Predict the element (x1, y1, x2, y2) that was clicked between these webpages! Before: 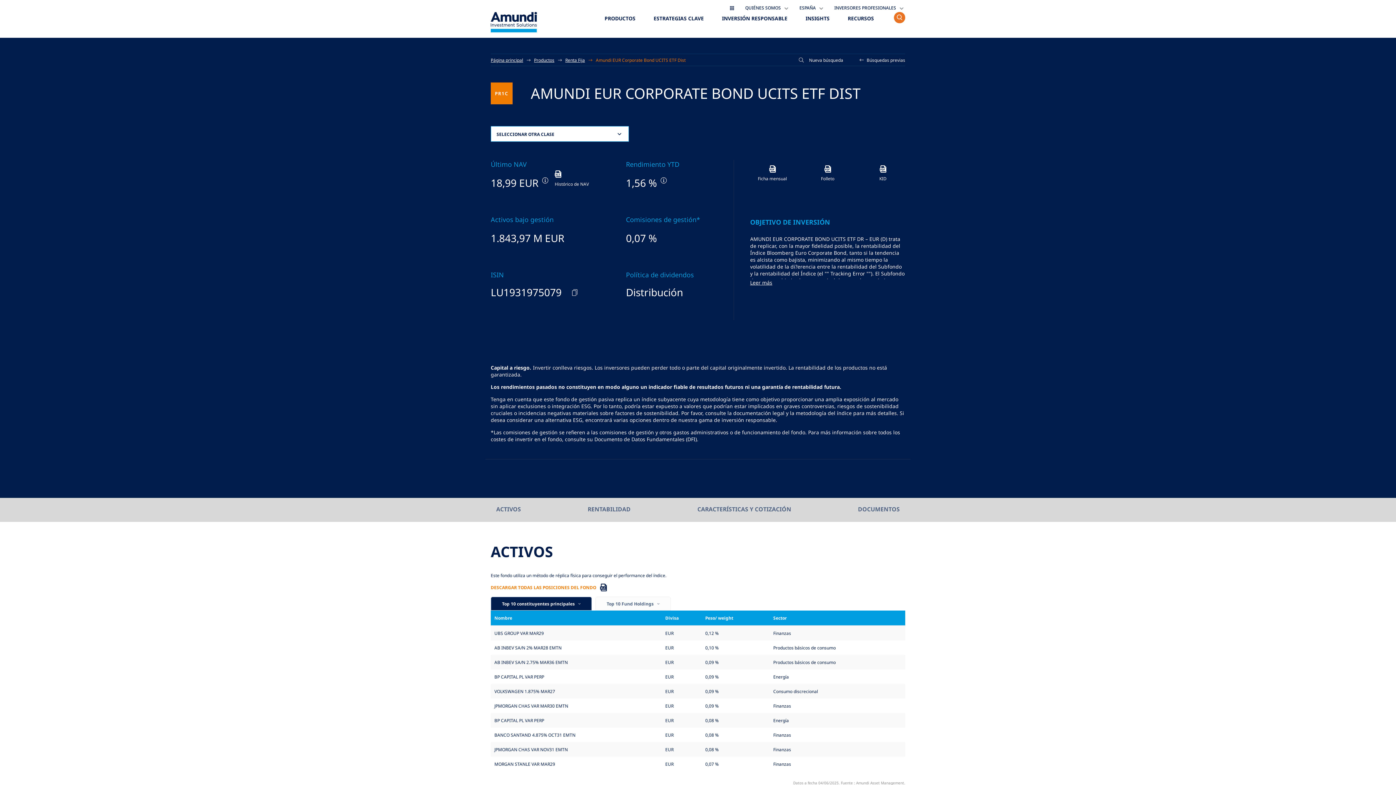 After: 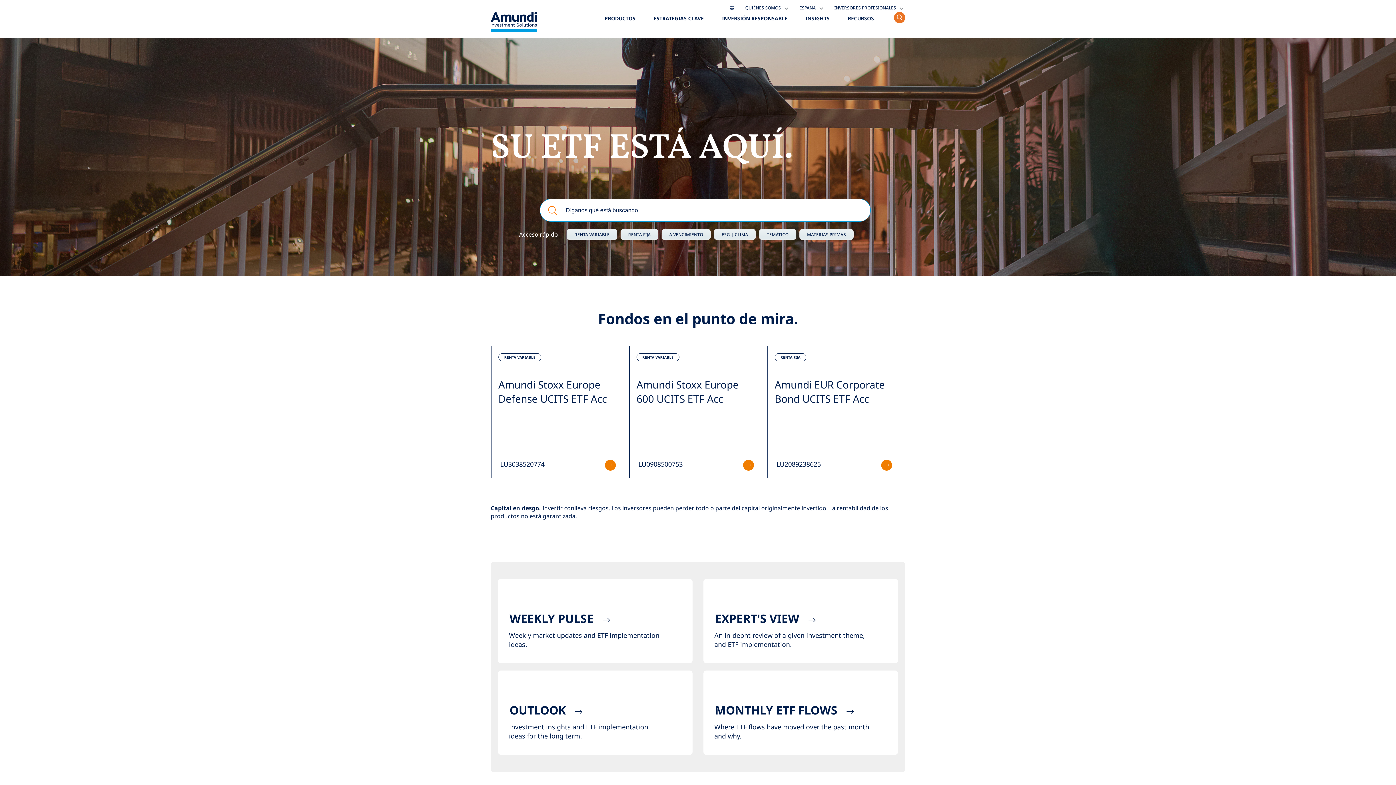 Action: bbox: (490, 11, 537, 32)